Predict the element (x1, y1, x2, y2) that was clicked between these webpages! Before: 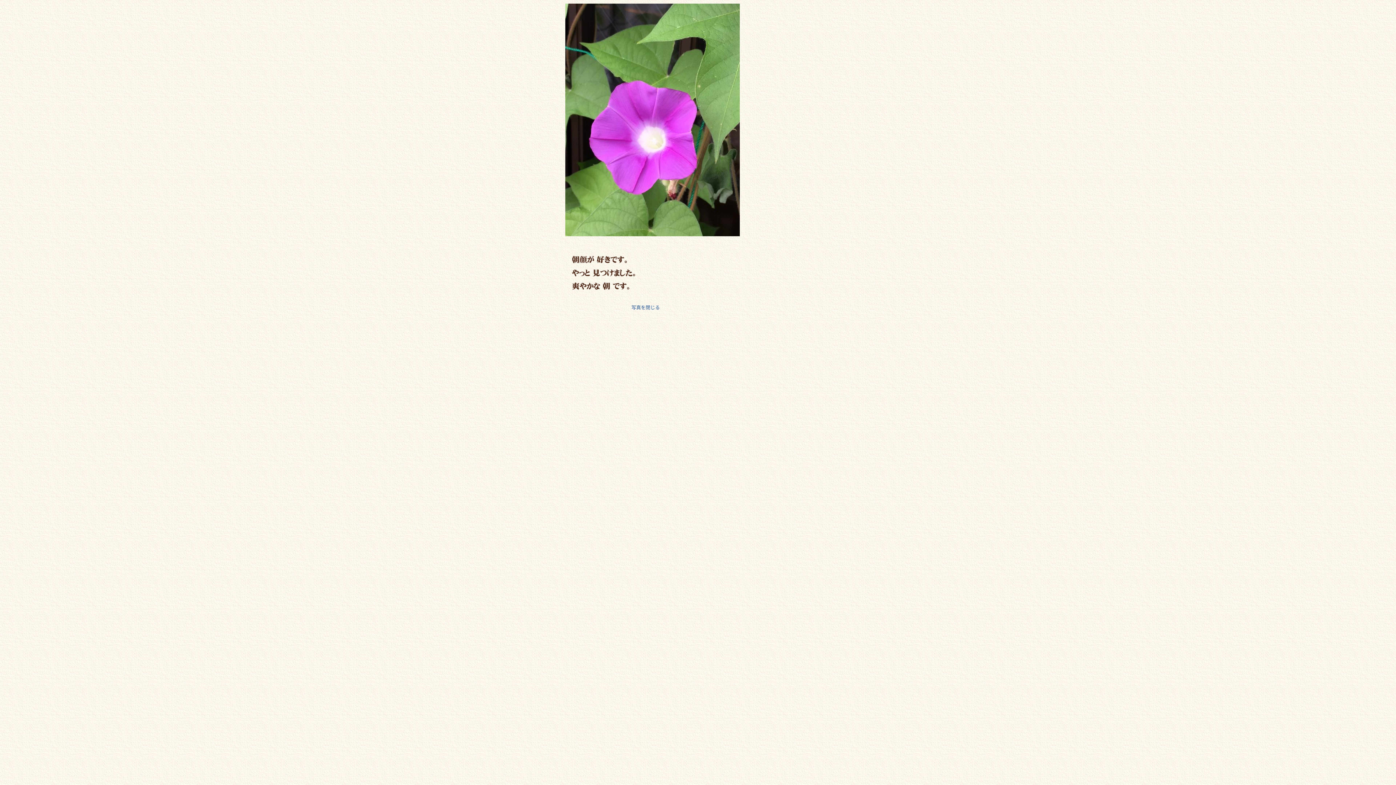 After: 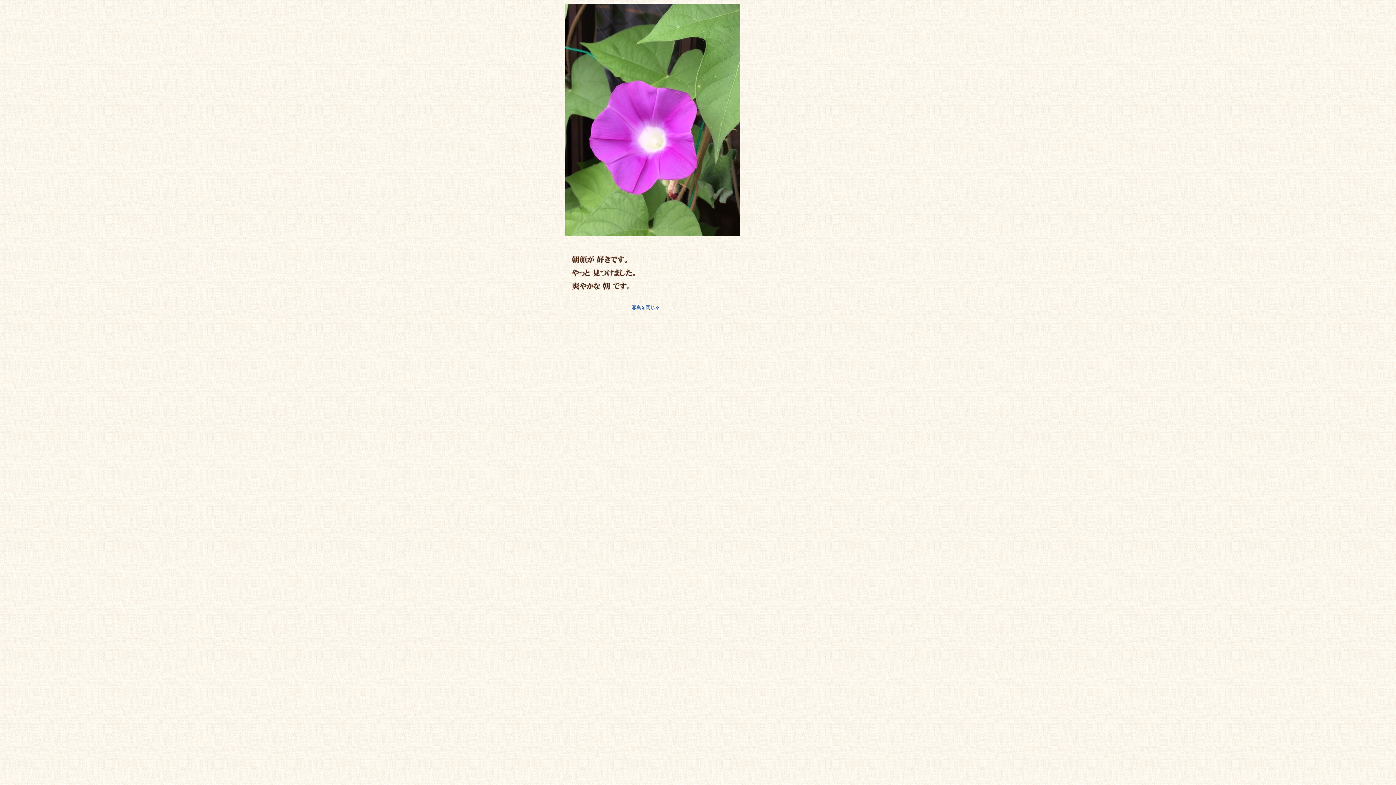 Action: label: 　　写真を閉じる bbox: (622, 304, 660, 310)